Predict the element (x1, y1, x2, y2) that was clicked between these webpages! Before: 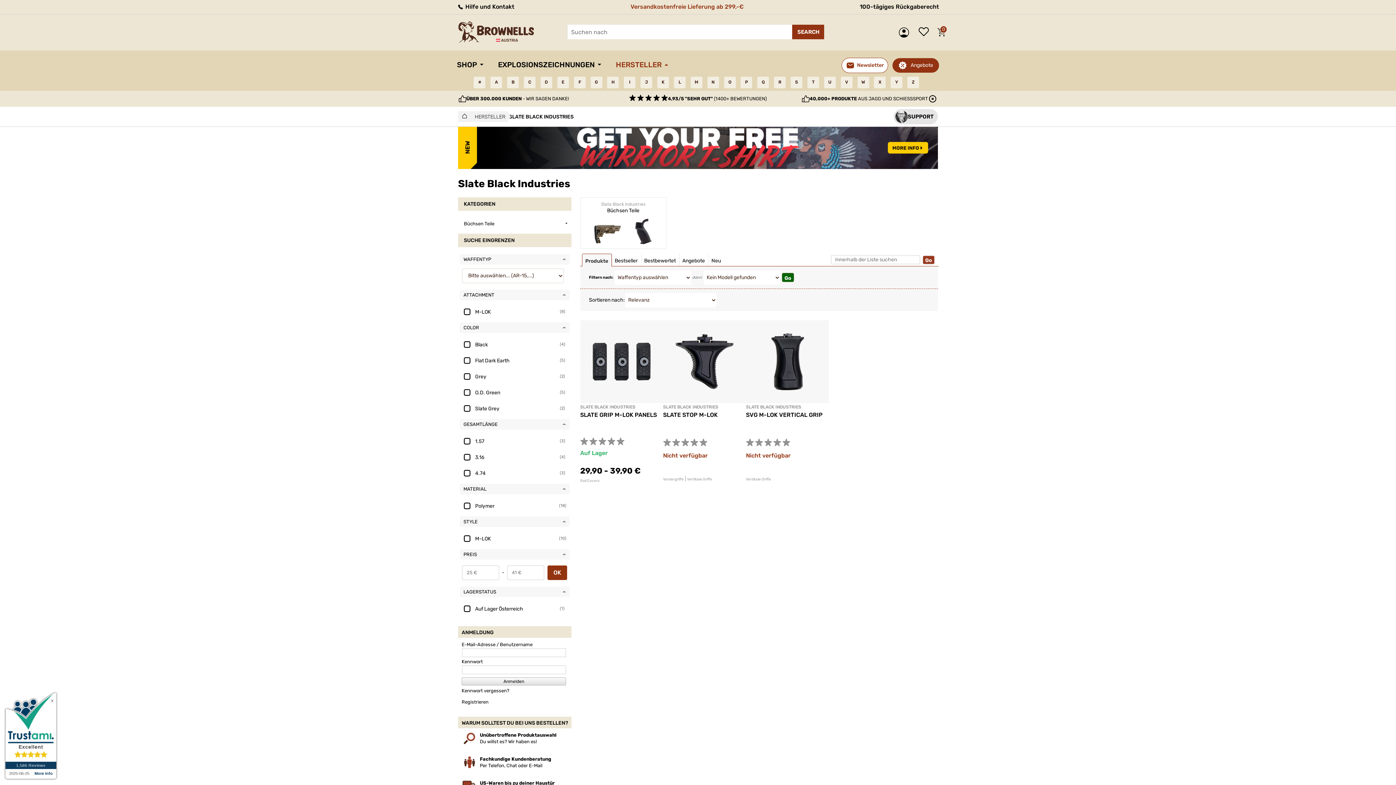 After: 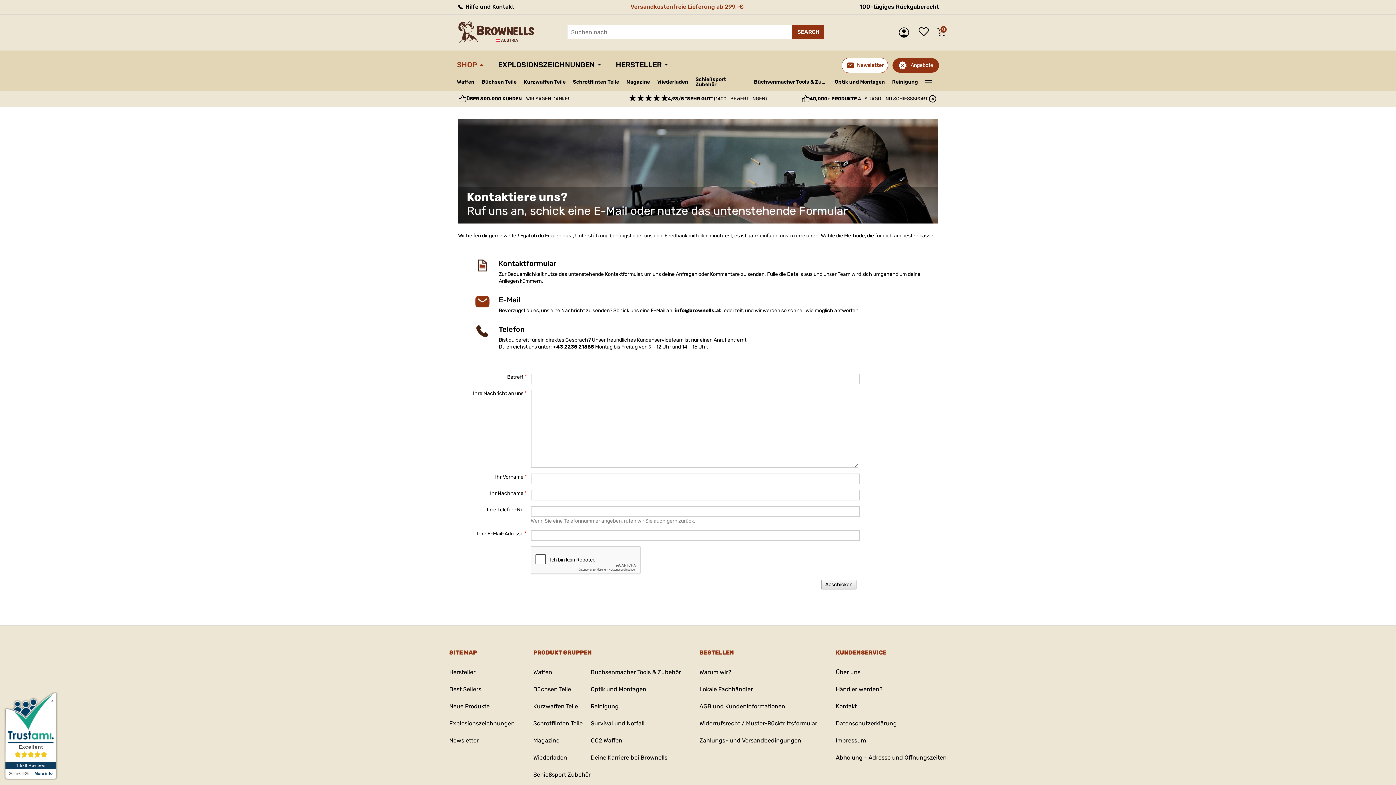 Action: label: SUPPORT bbox: (893, 109, 938, 124)